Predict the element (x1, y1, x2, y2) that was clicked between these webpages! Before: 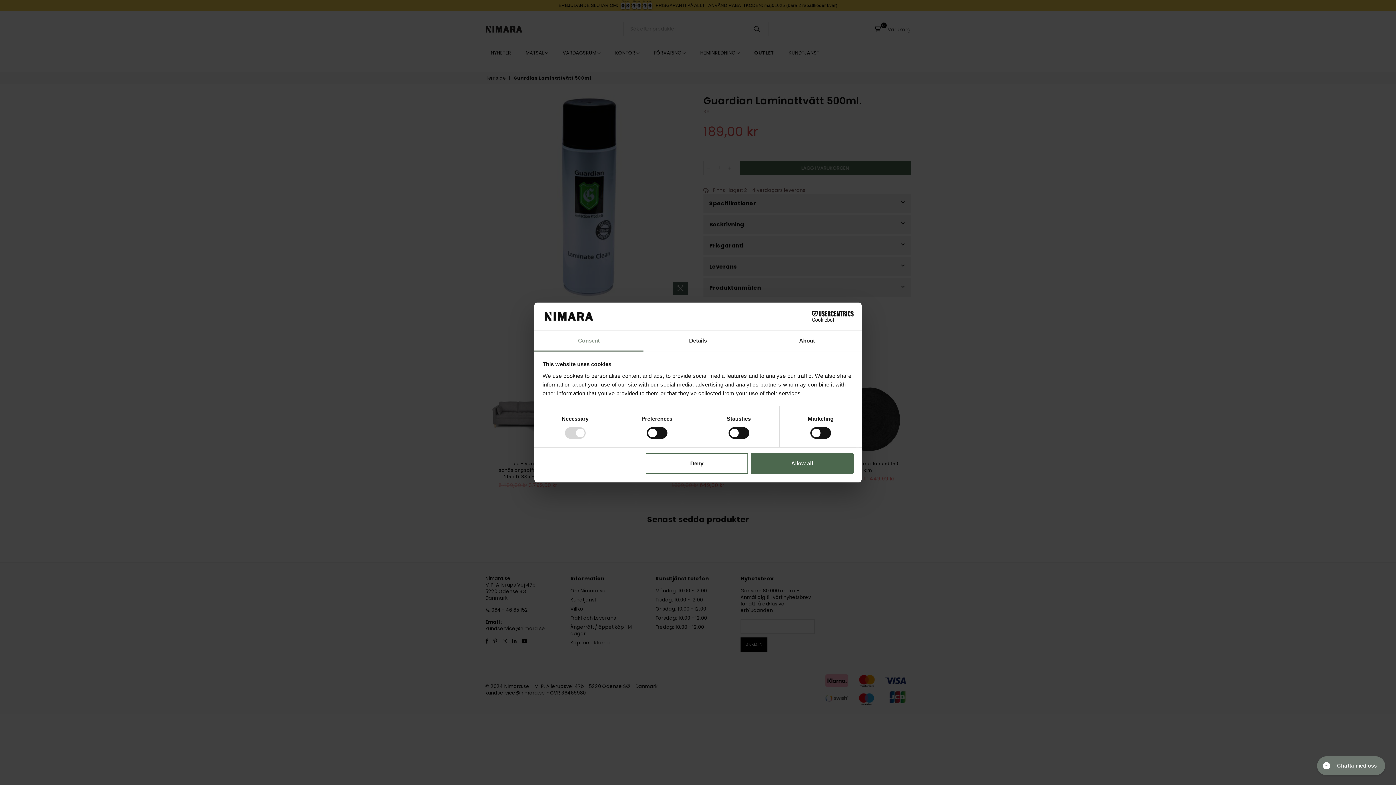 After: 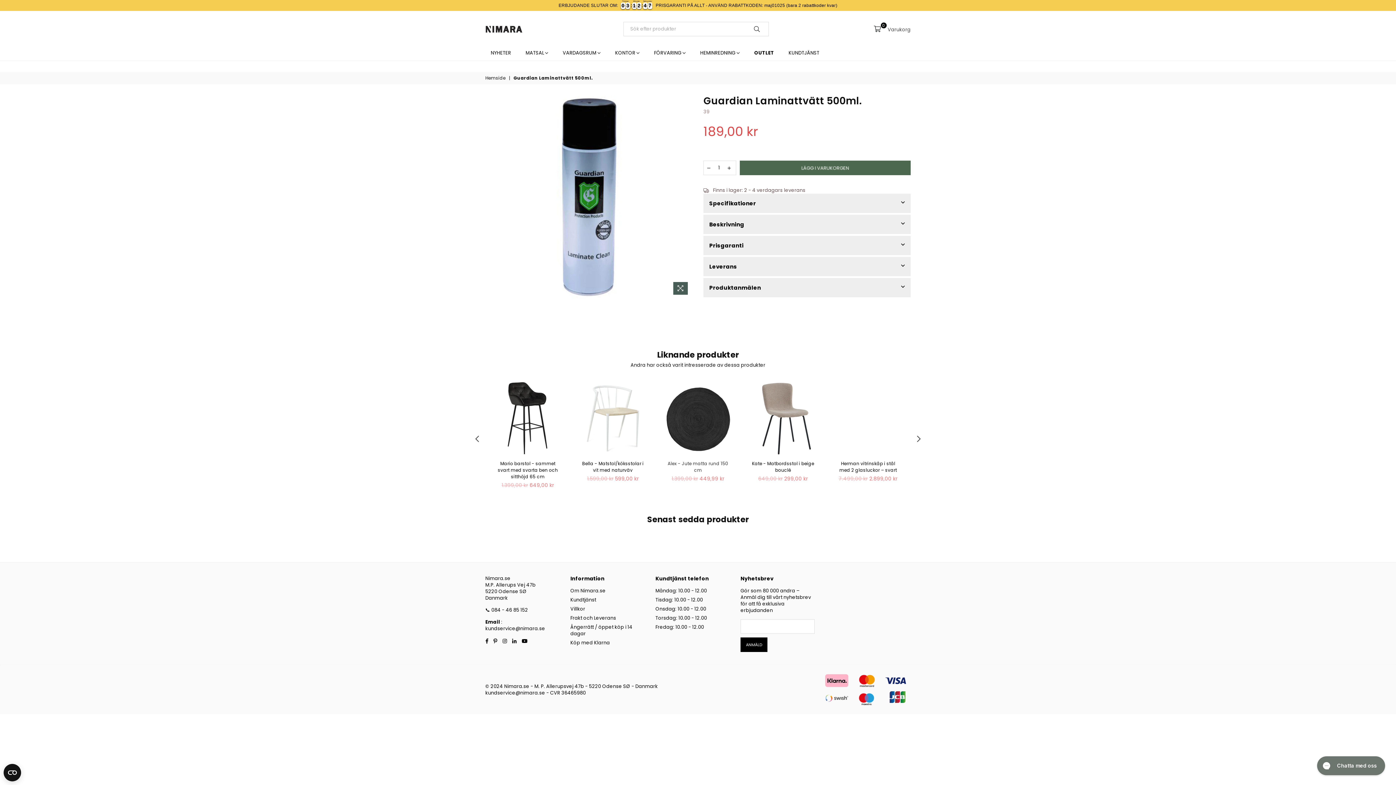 Action: label: Deny bbox: (645, 453, 748, 474)